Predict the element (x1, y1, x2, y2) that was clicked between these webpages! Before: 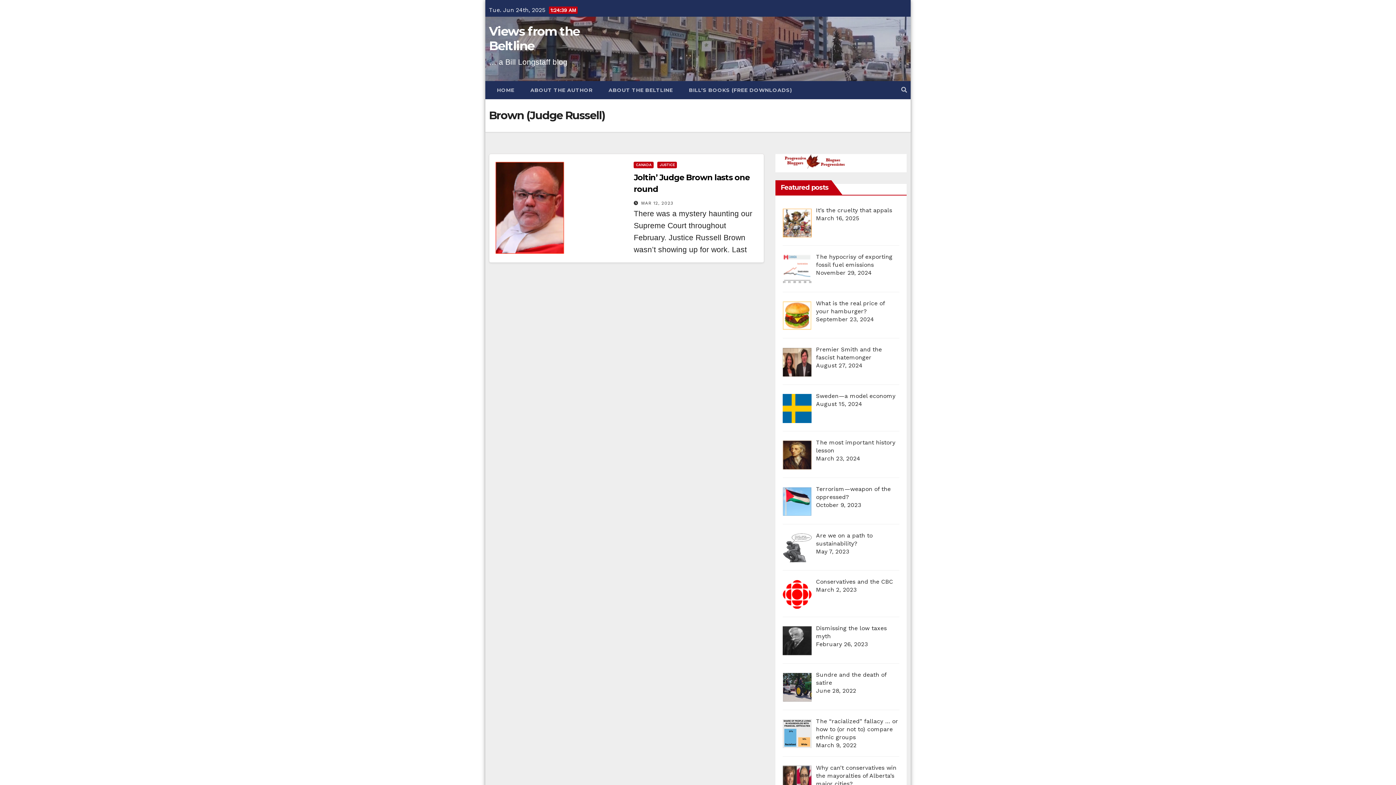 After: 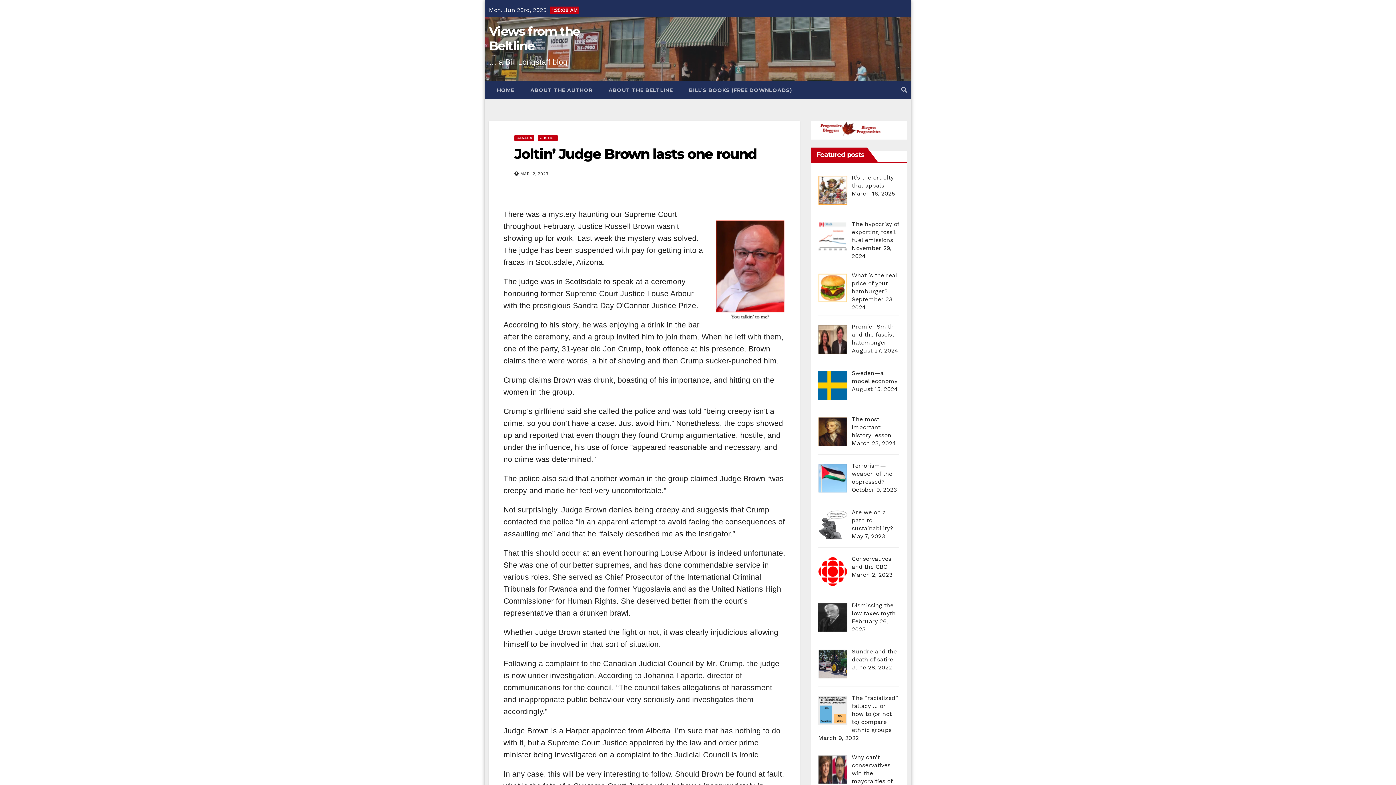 Action: bbox: (494, 203, 564, 210)